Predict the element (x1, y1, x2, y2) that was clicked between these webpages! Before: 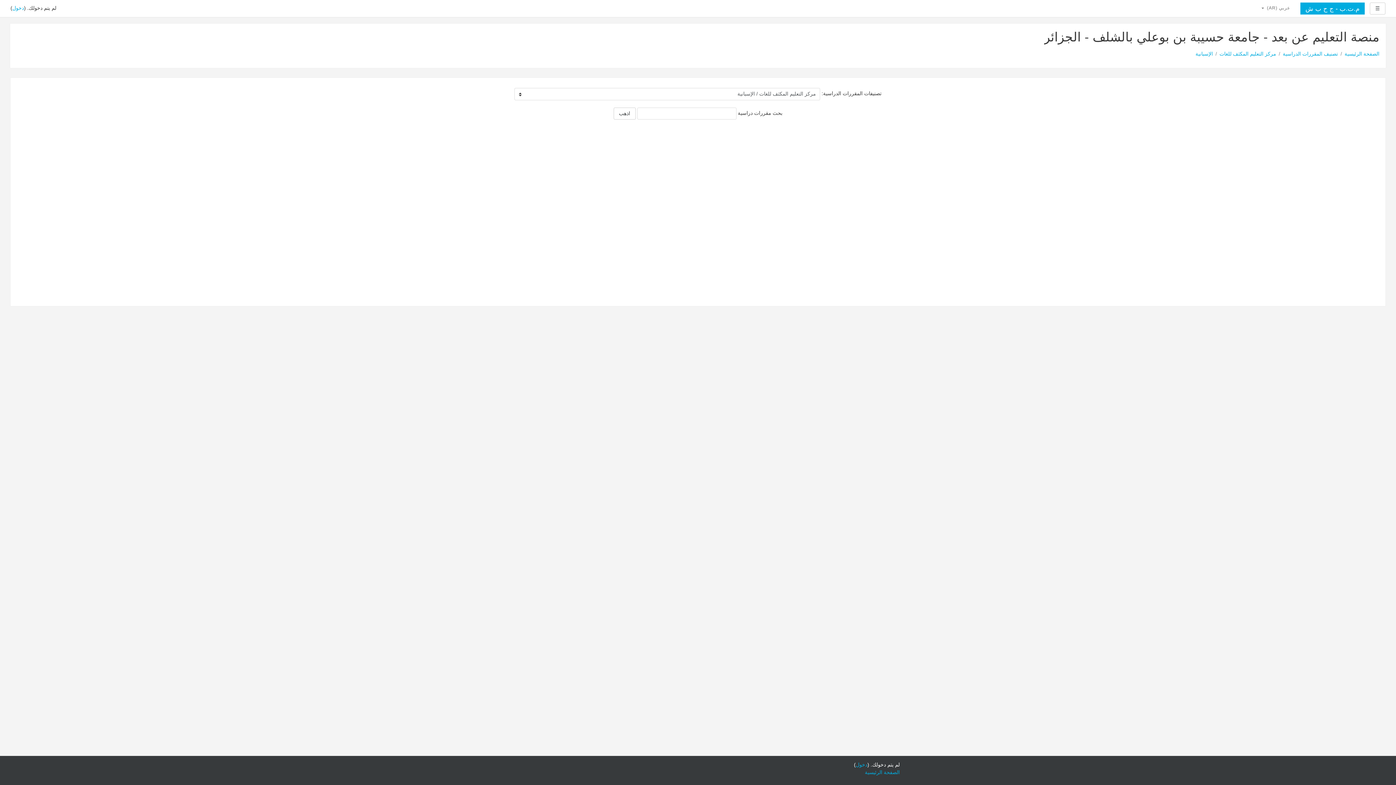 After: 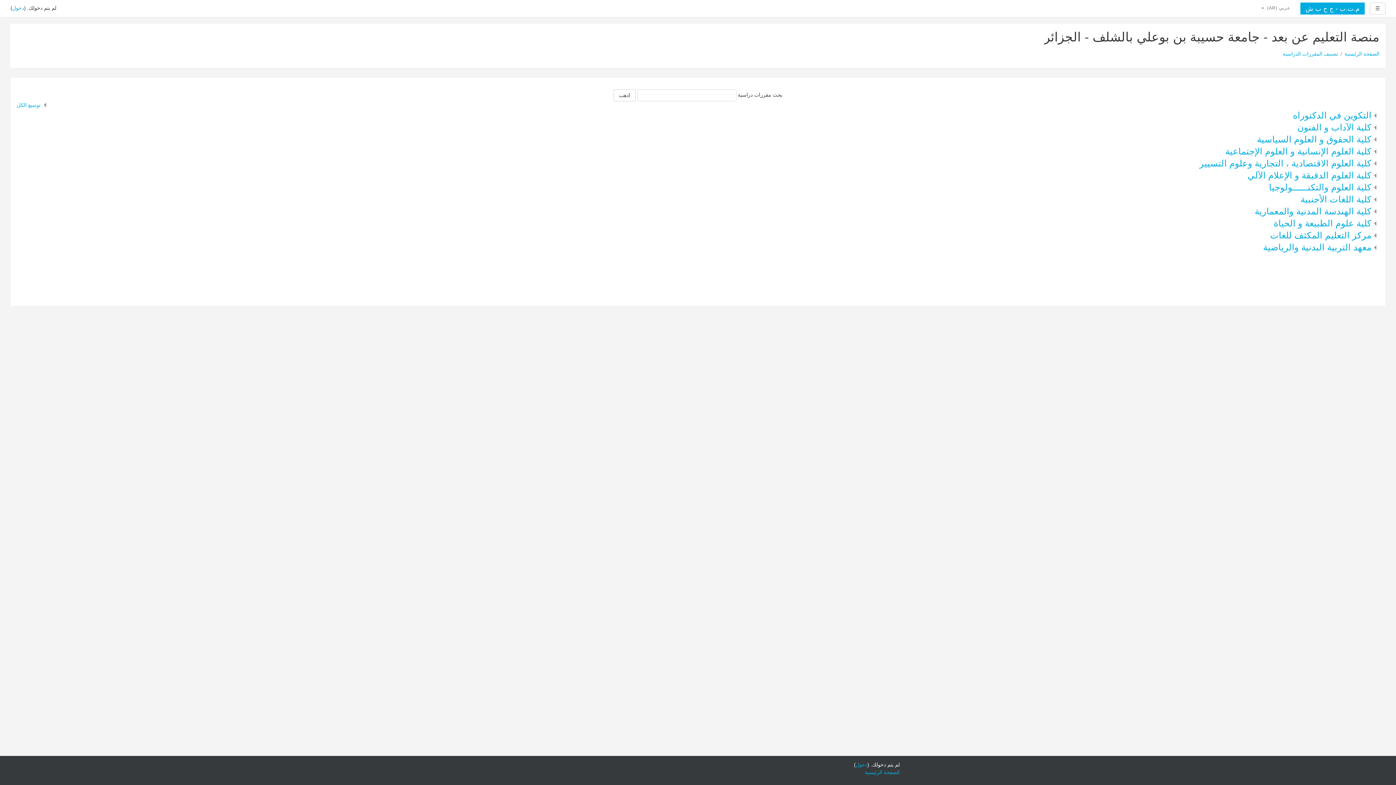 Action: label: تصنيف المقررات الدراسية bbox: (1283, 50, 1338, 56)